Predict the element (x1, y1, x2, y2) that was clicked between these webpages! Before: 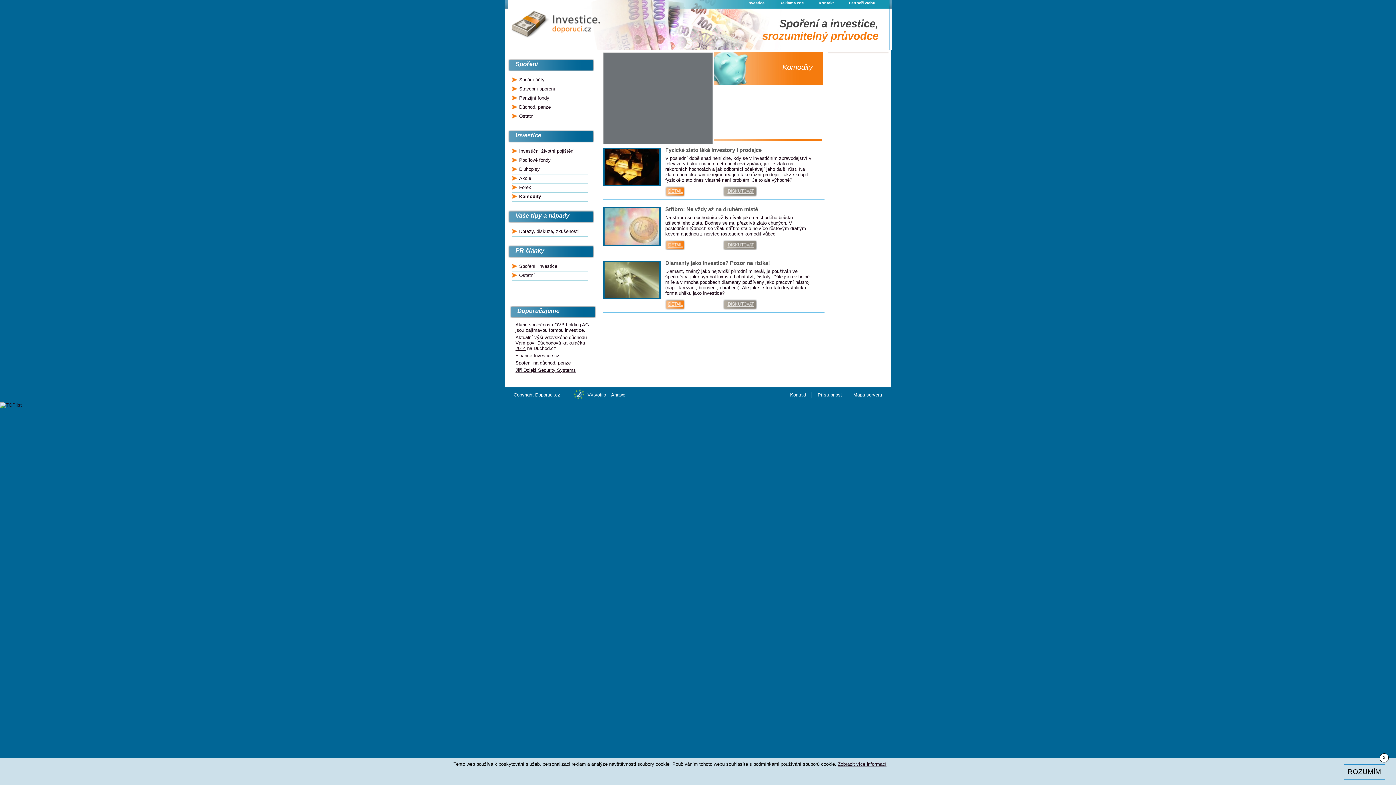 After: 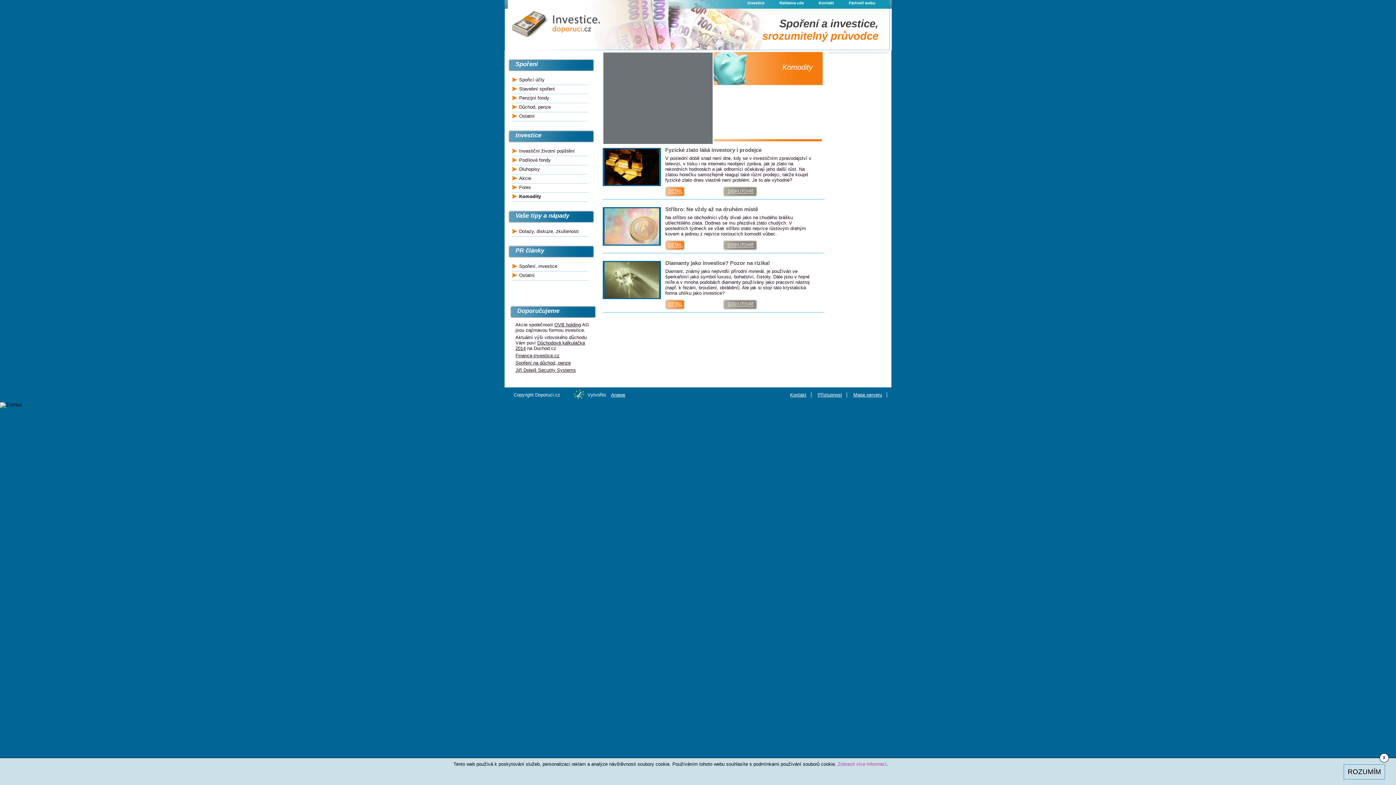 Action: bbox: (838, 761, 886, 767) label: Zobrazit více informací